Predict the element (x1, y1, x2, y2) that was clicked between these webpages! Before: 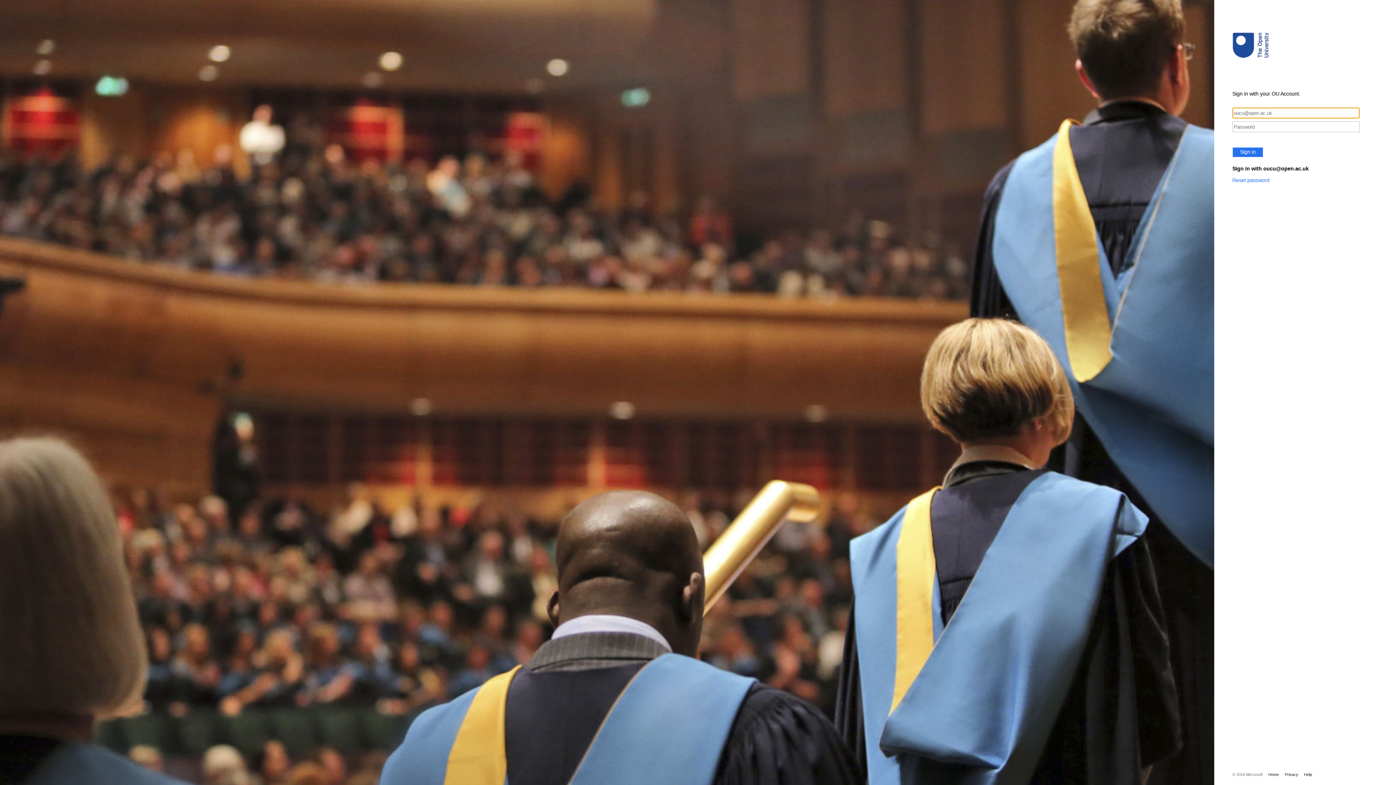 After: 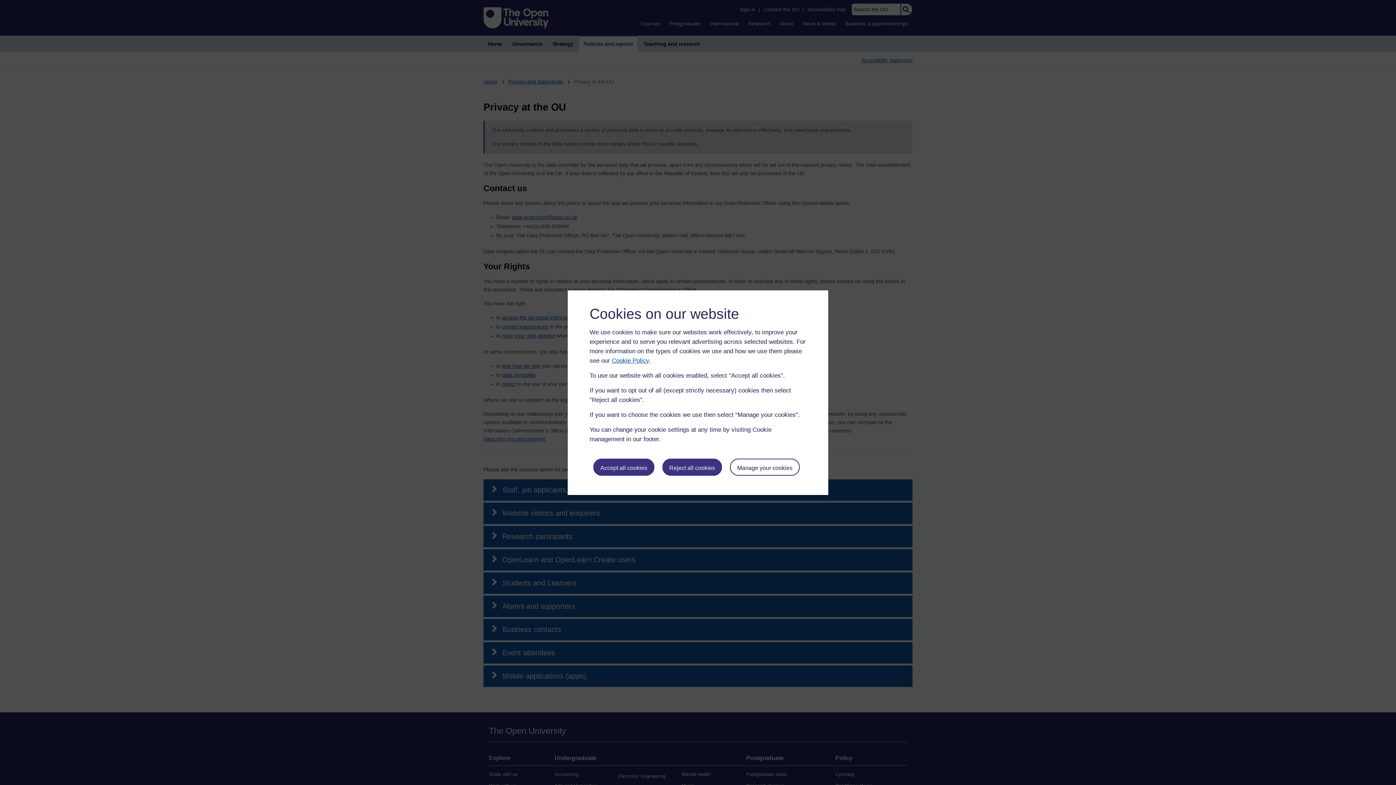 Action: bbox: (1279, 772, 1298, 777) label: Privacy